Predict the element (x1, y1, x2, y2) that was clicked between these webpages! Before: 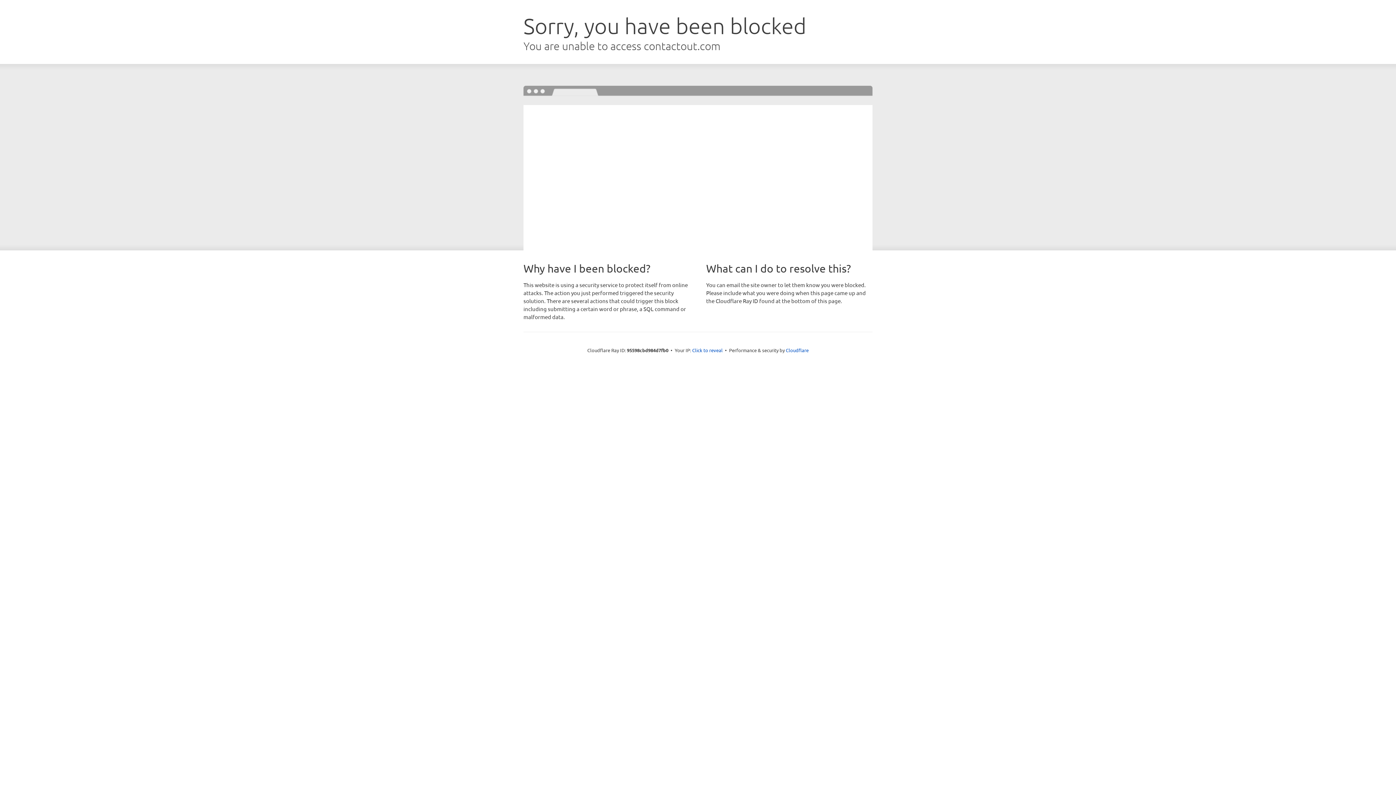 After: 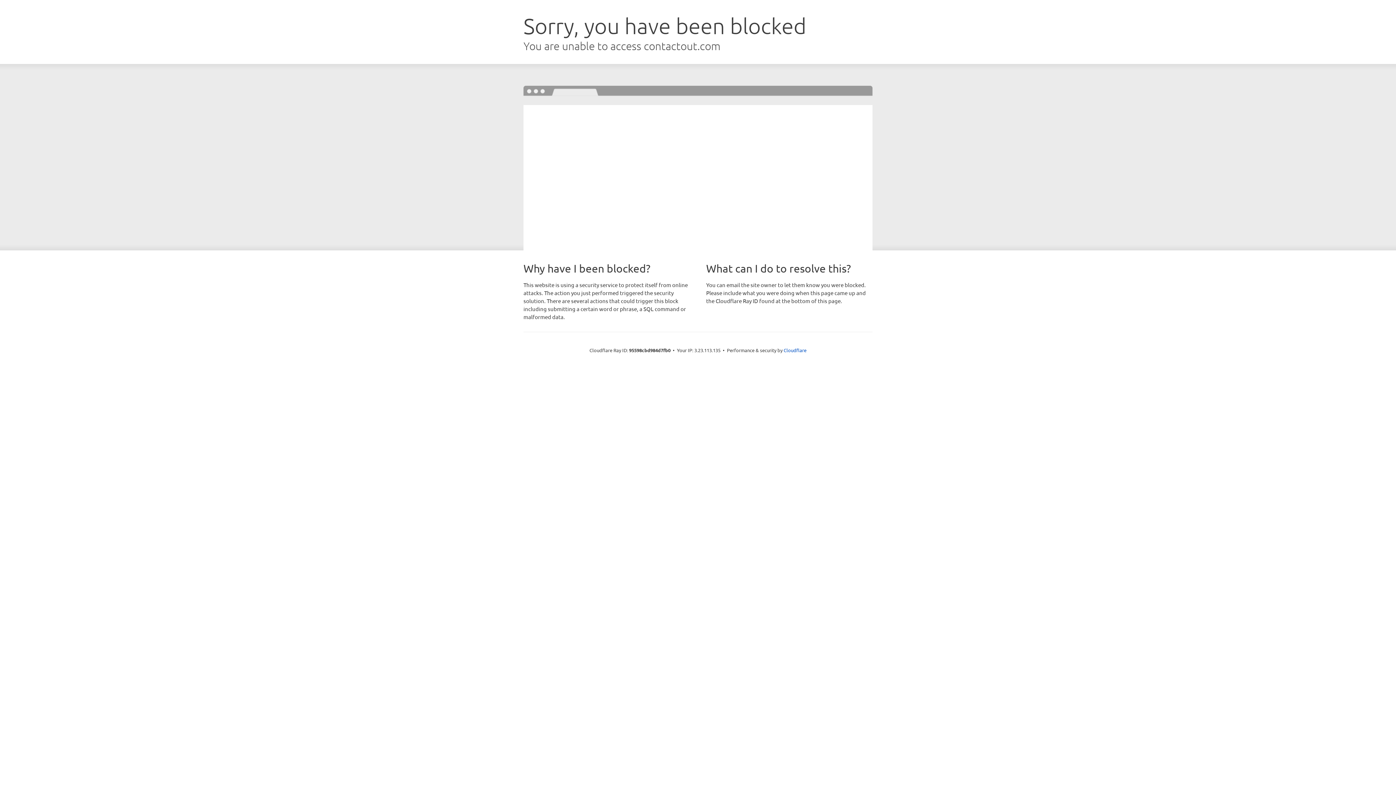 Action: bbox: (692, 346, 722, 353) label: Click to reveal